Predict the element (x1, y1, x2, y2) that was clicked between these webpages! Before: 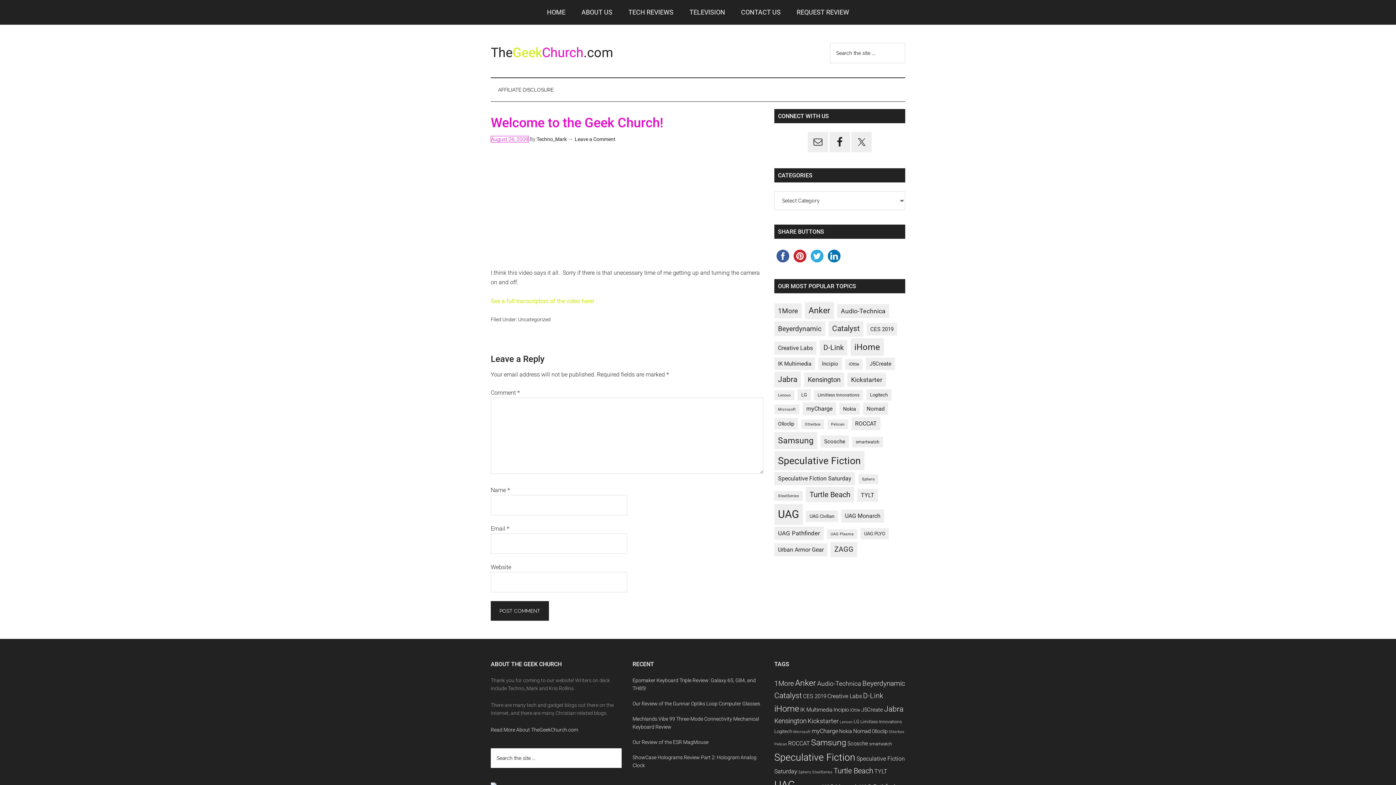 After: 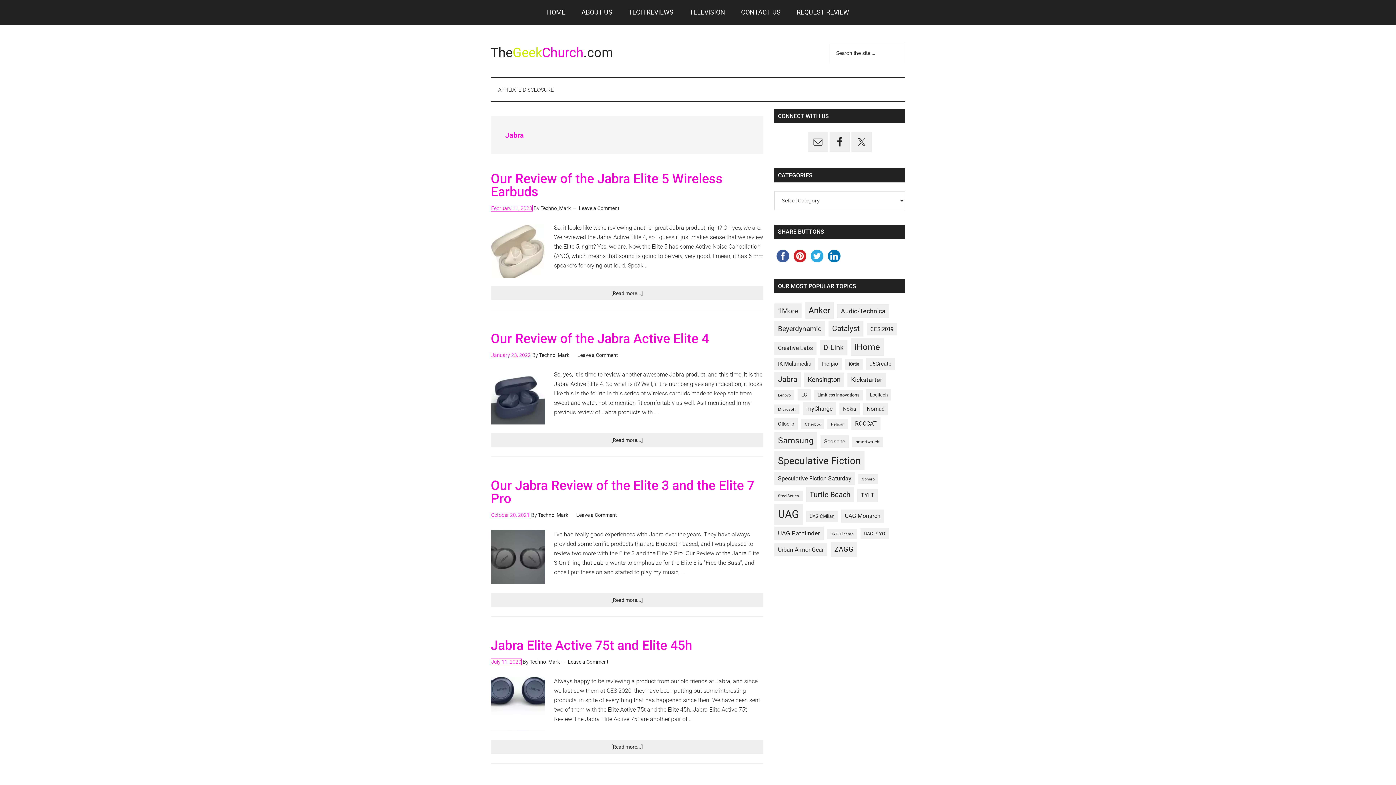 Action: label: Jabra (21 items) bbox: (774, 372, 801, 387)